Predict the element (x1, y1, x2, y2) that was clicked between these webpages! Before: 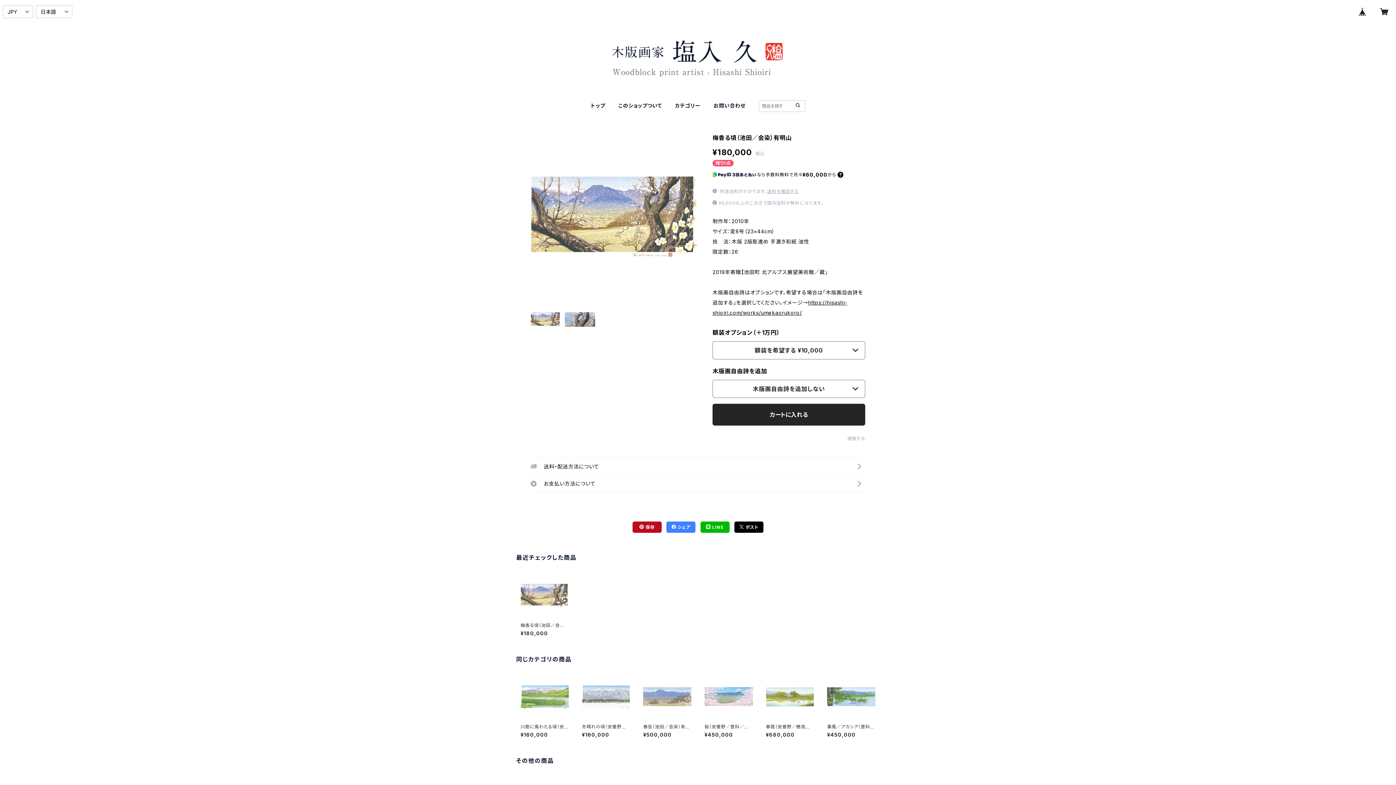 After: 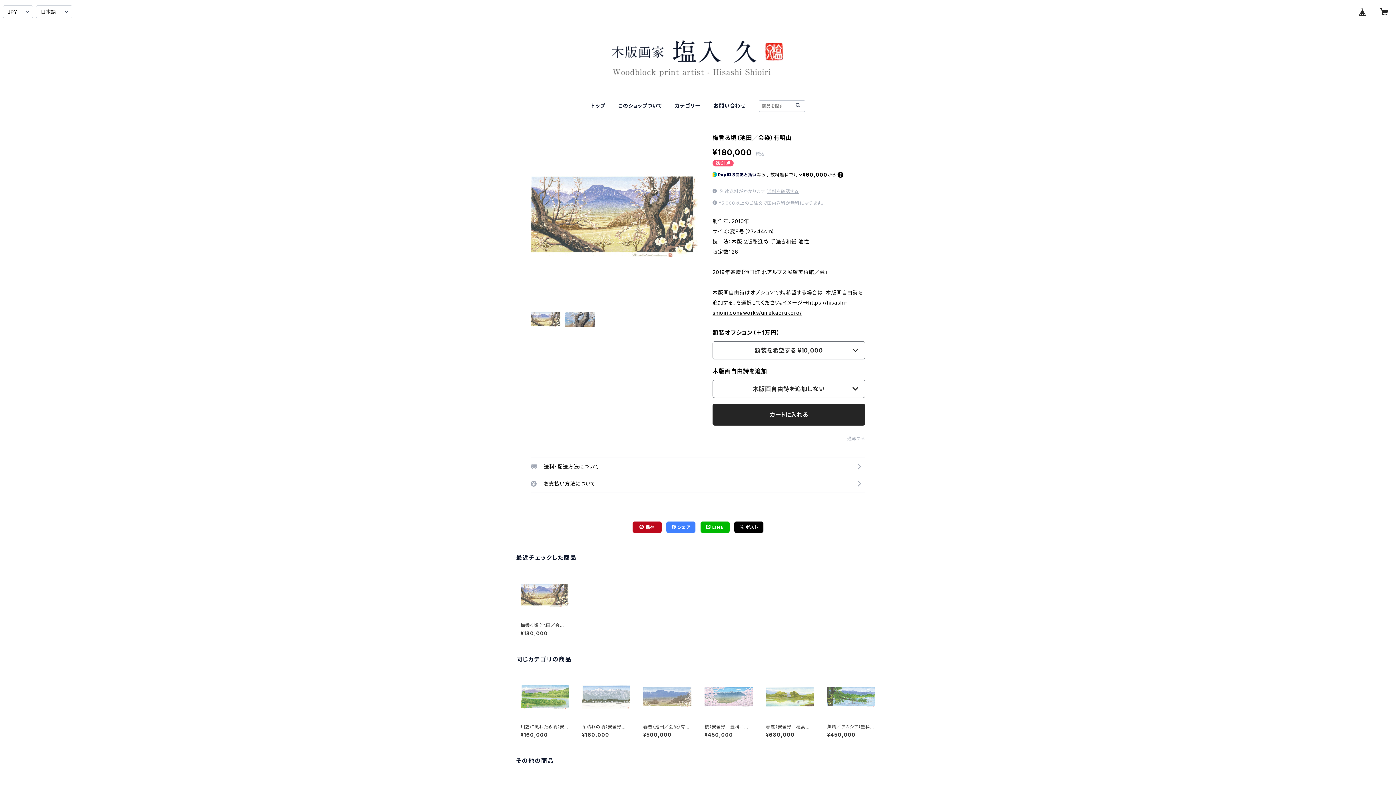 Action: bbox: (1354, 2, 1371, 20)